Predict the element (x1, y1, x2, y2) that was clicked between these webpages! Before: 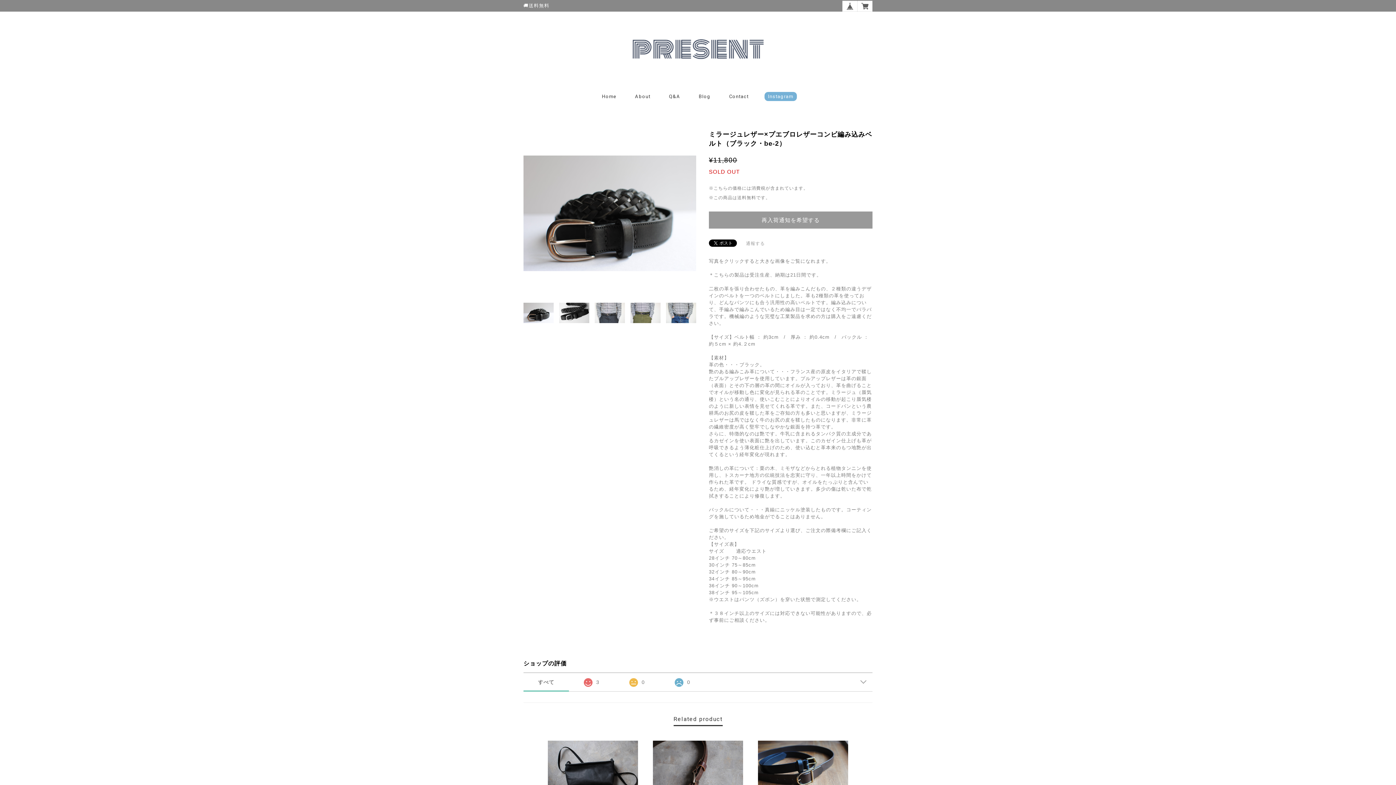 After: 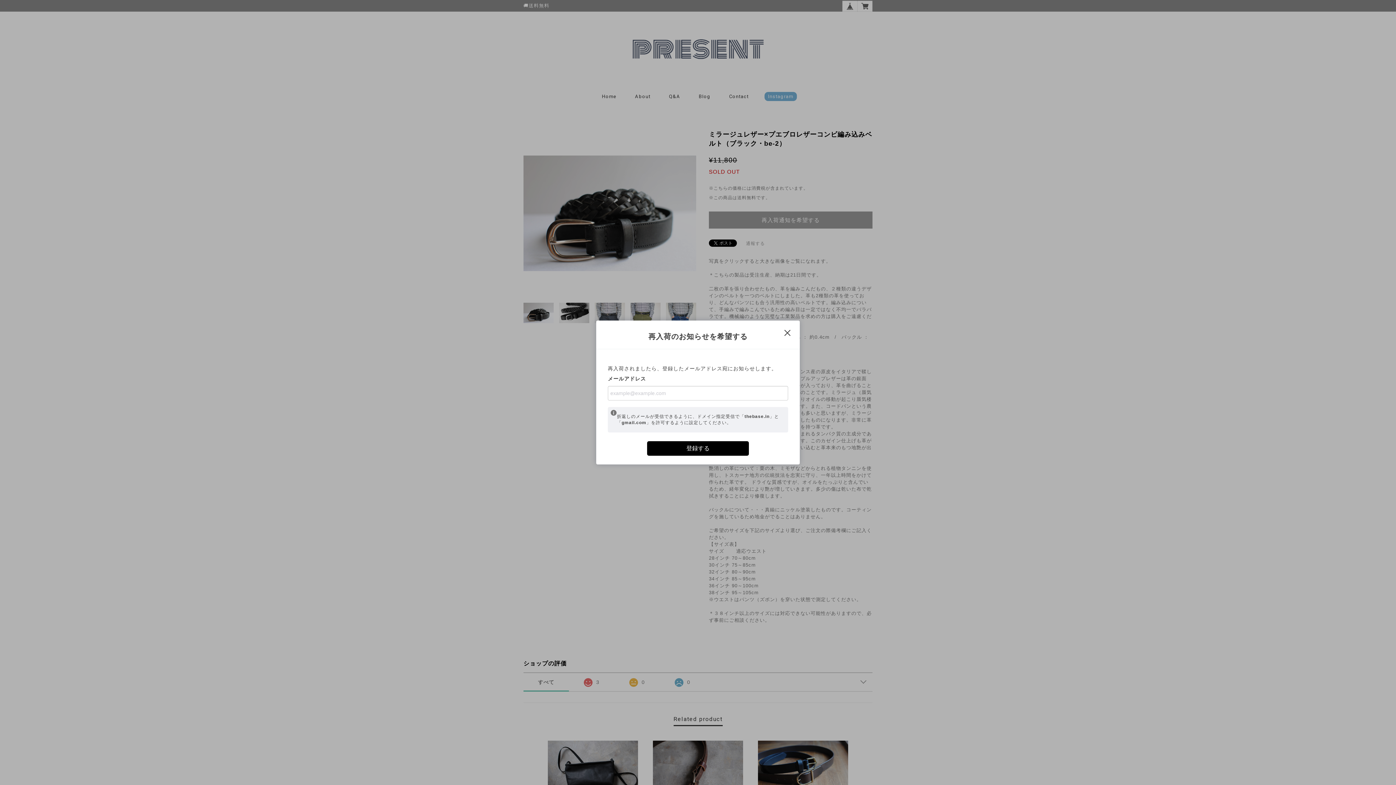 Action: bbox: (709, 211, 872, 228) label: 再入荷通知を希望する